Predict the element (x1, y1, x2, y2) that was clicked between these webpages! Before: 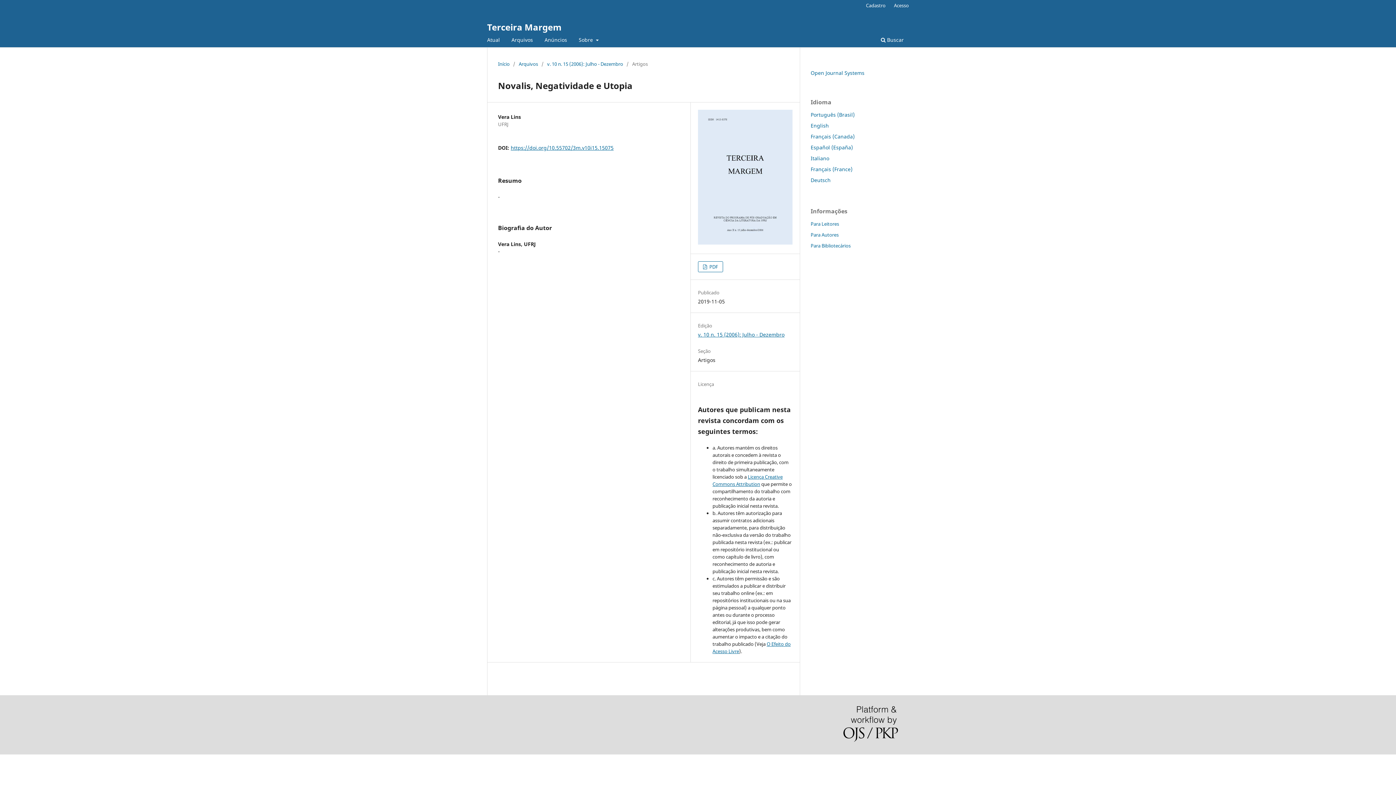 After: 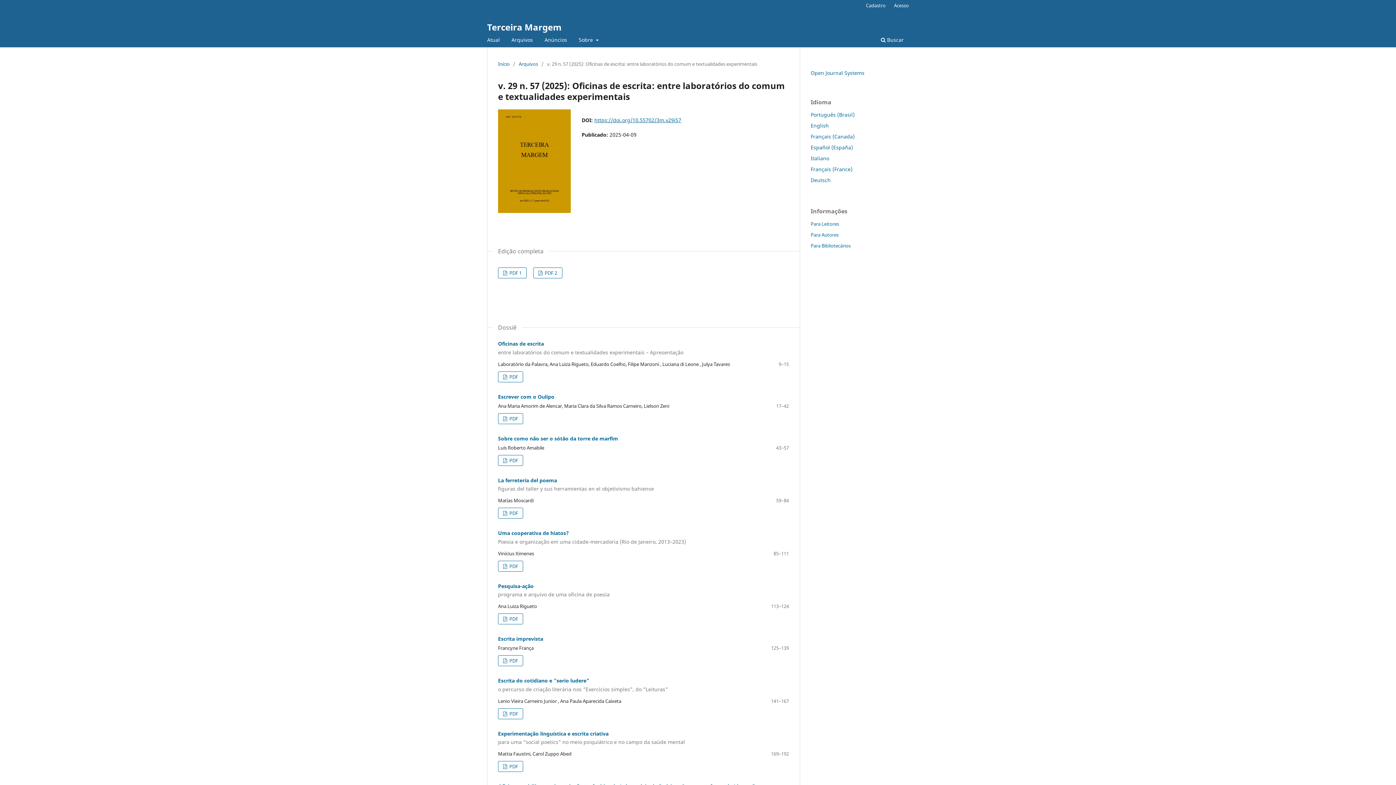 Action: label: Atual bbox: (484, 34, 502, 47)